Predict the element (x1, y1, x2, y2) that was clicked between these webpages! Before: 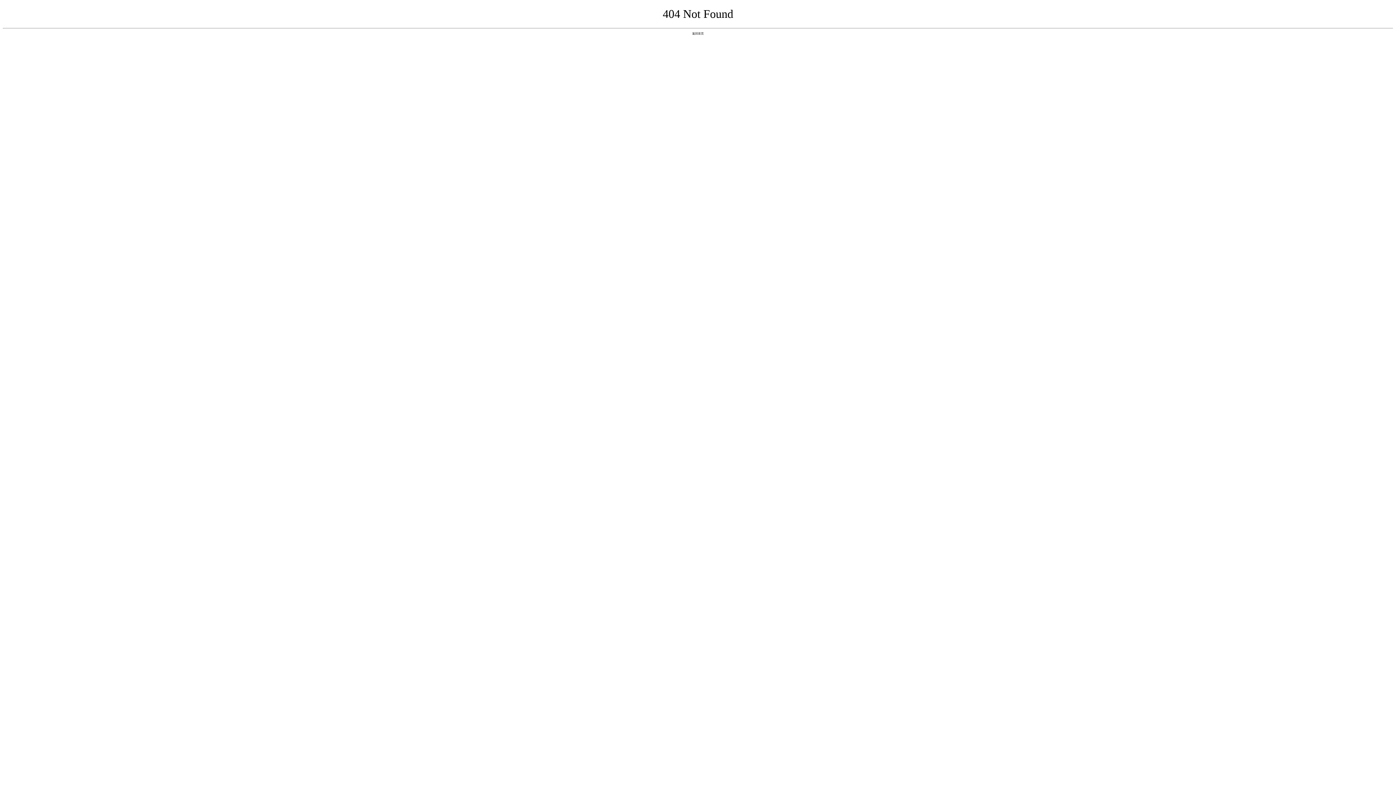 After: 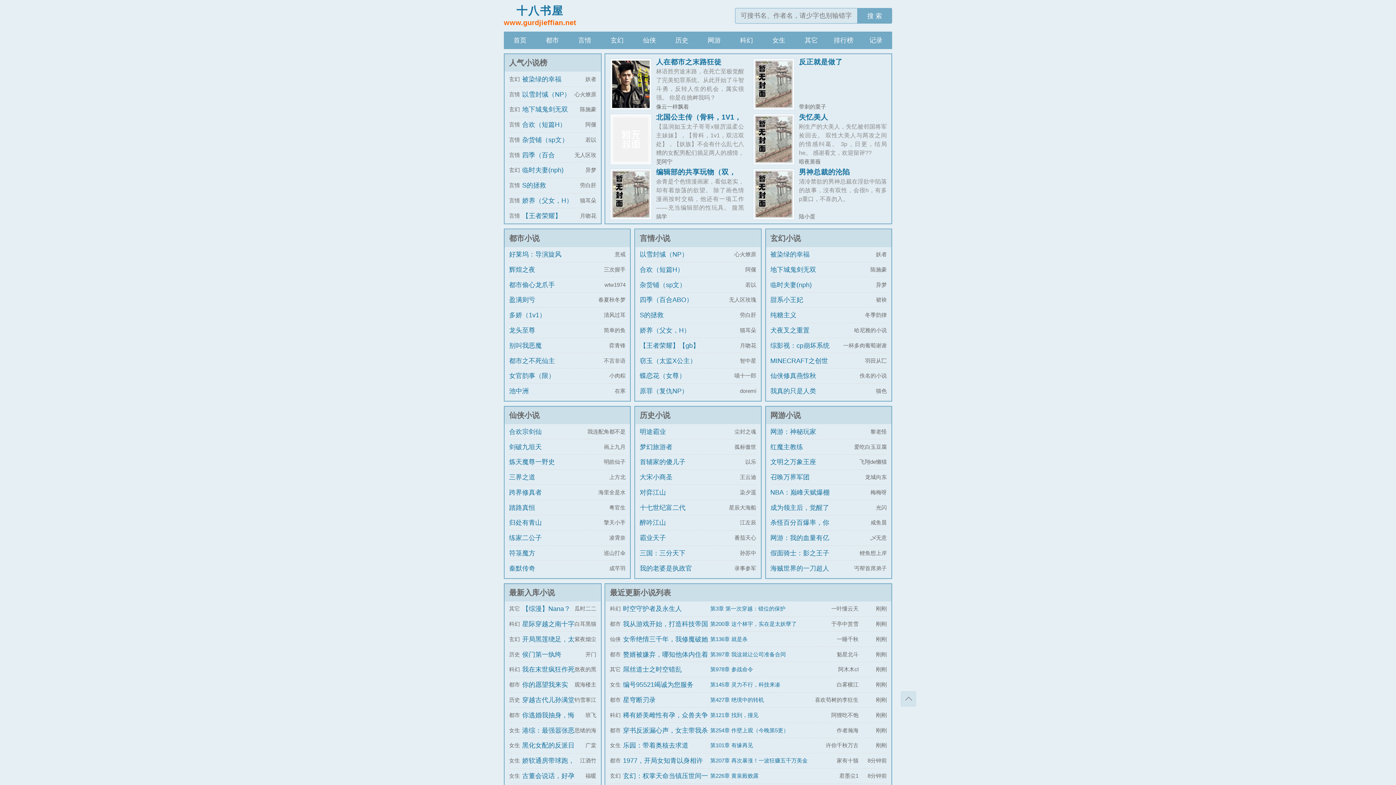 Action: label: 返回首页 bbox: (692, 31, 704, 35)